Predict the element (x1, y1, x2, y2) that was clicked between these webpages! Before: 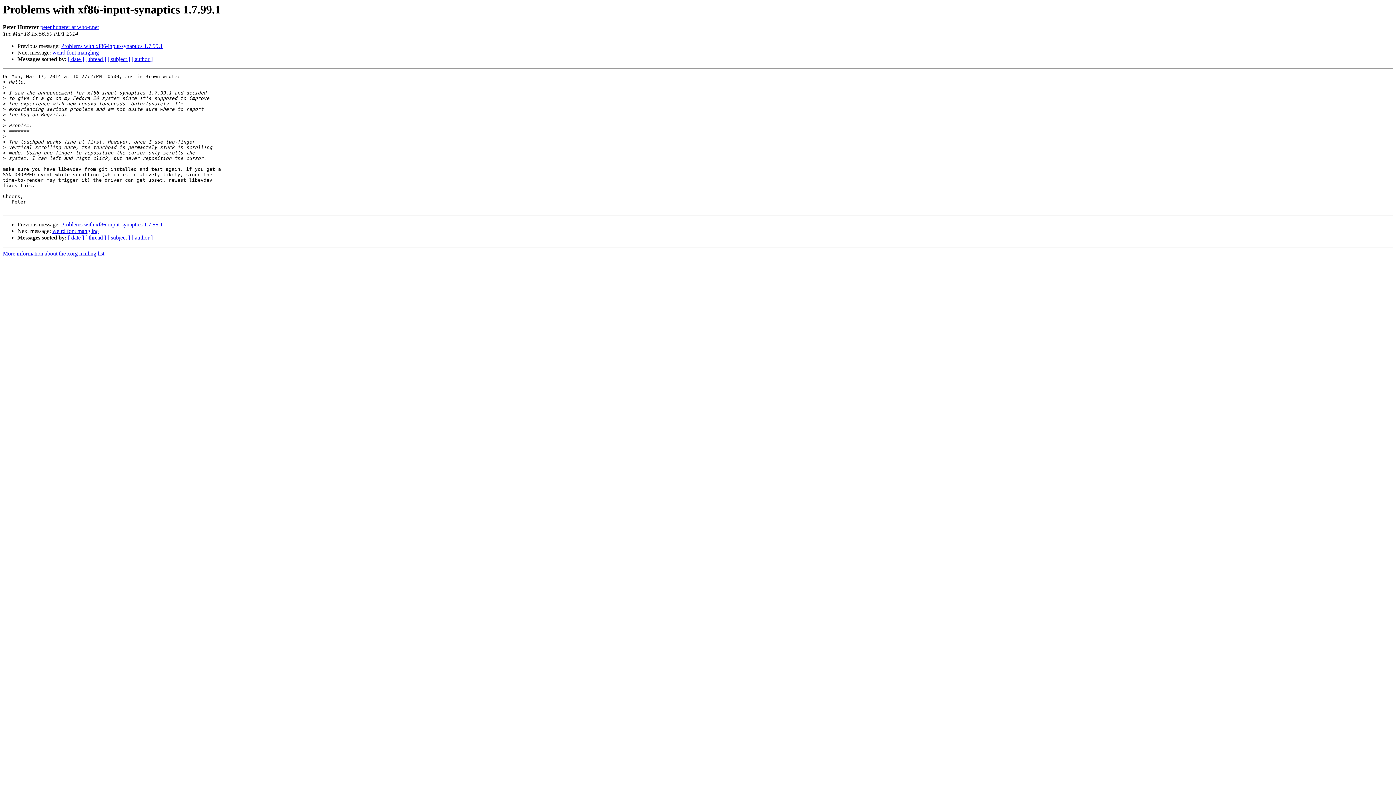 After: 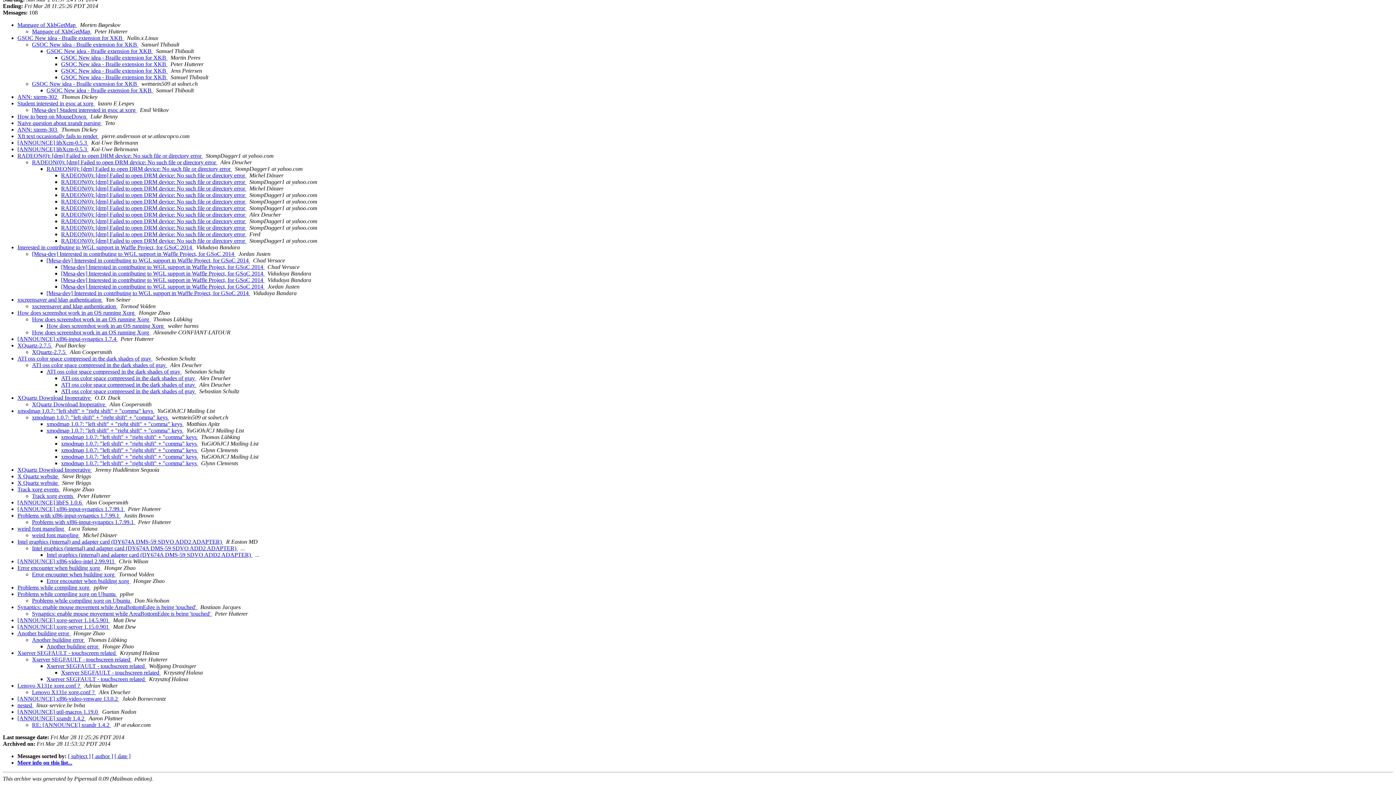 Action: bbox: (85, 234, 106, 240) label: [ thread ]